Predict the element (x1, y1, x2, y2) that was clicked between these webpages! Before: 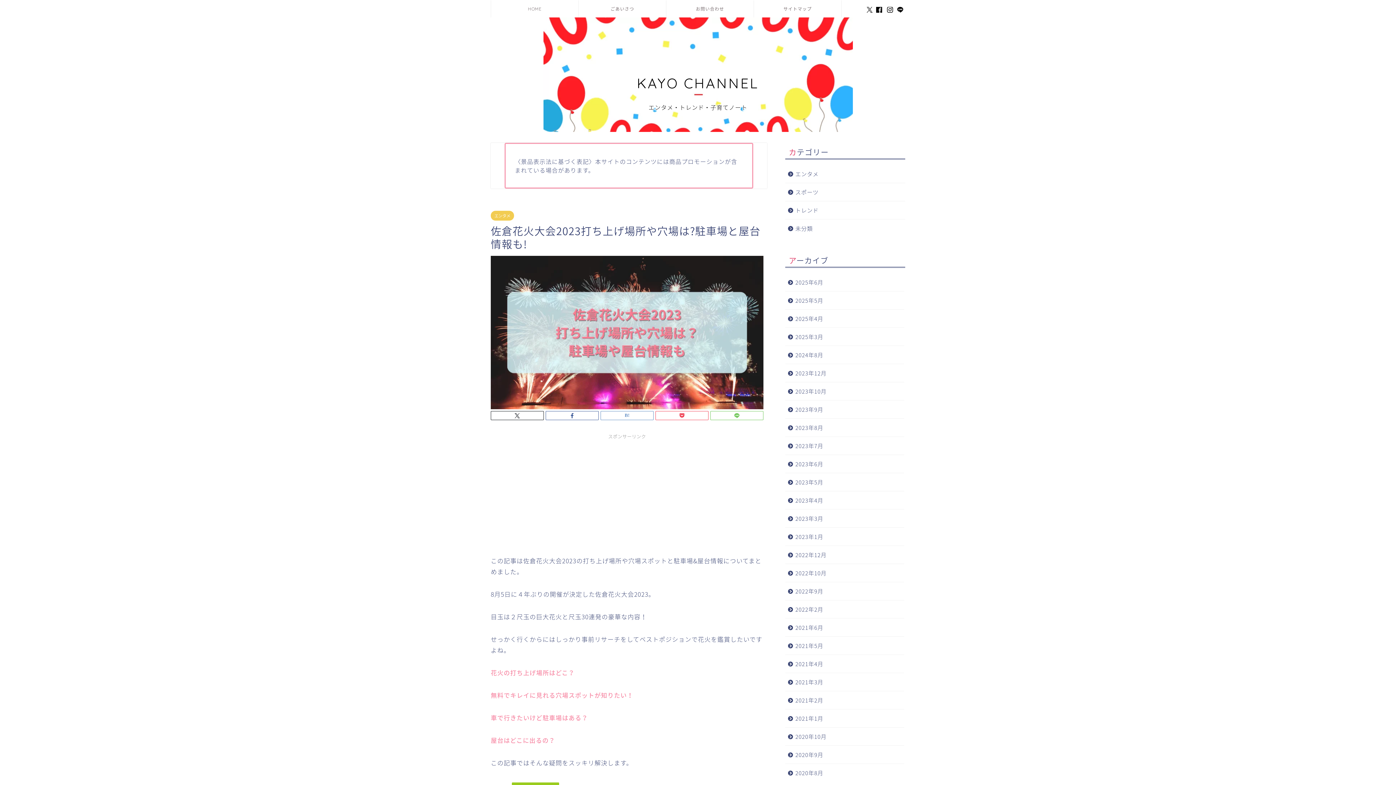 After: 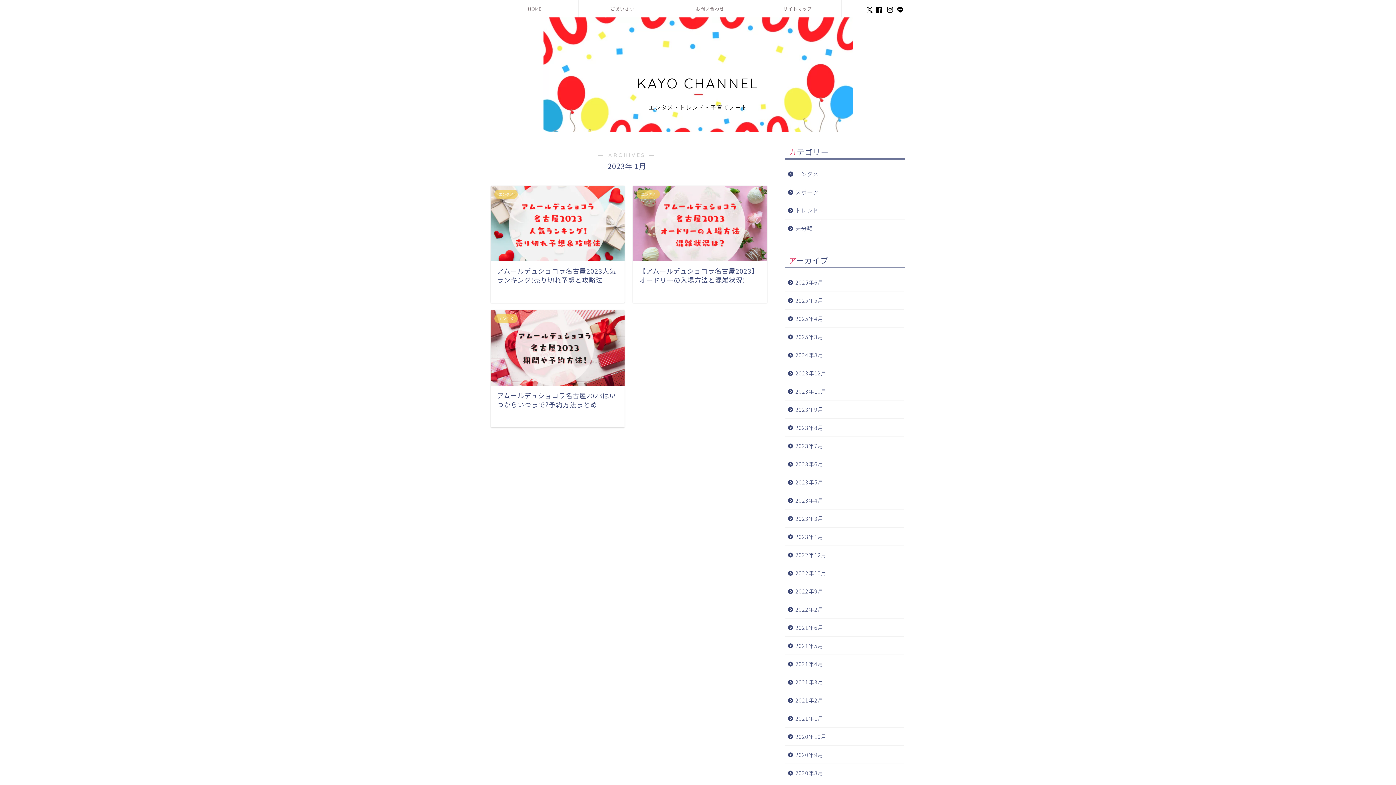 Action: bbox: (785, 528, 904, 546) label: 2023年1月